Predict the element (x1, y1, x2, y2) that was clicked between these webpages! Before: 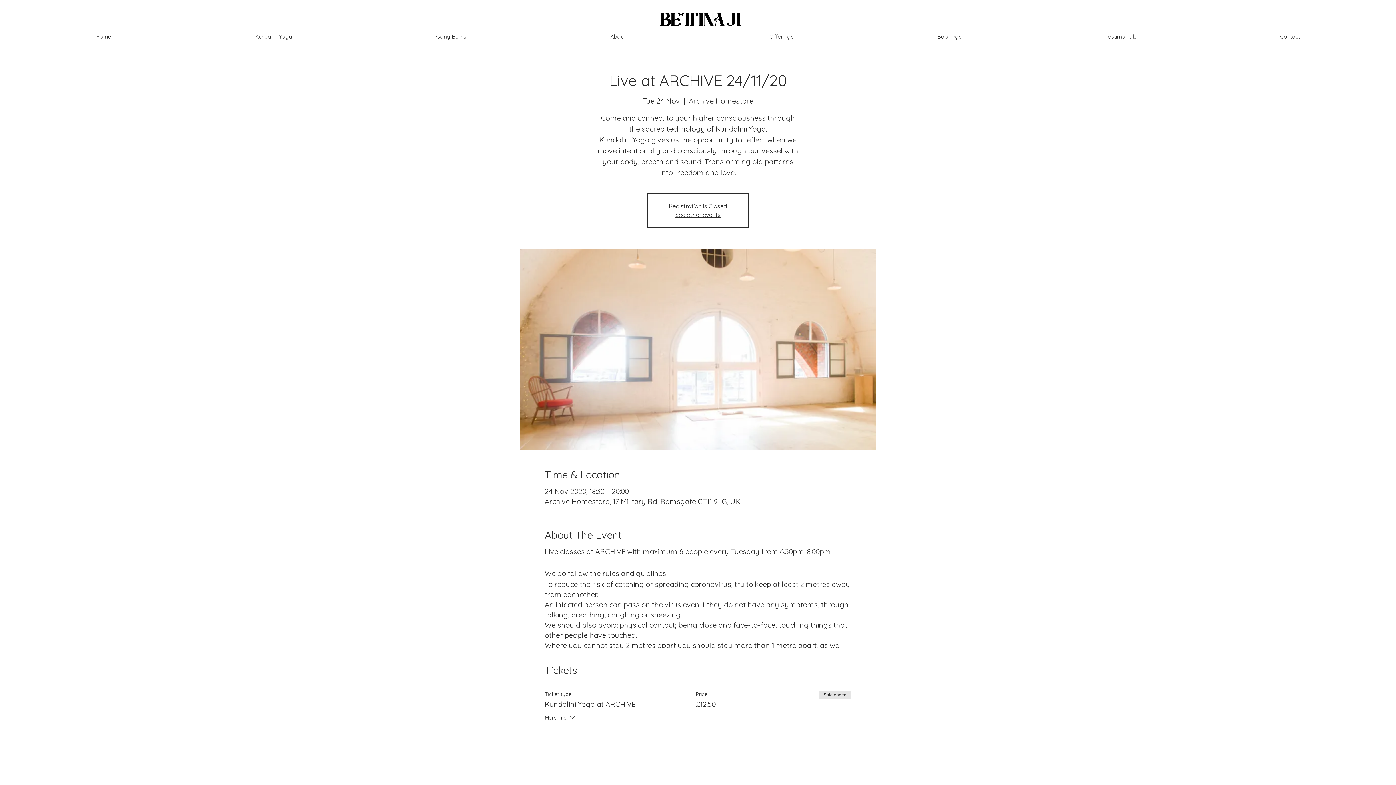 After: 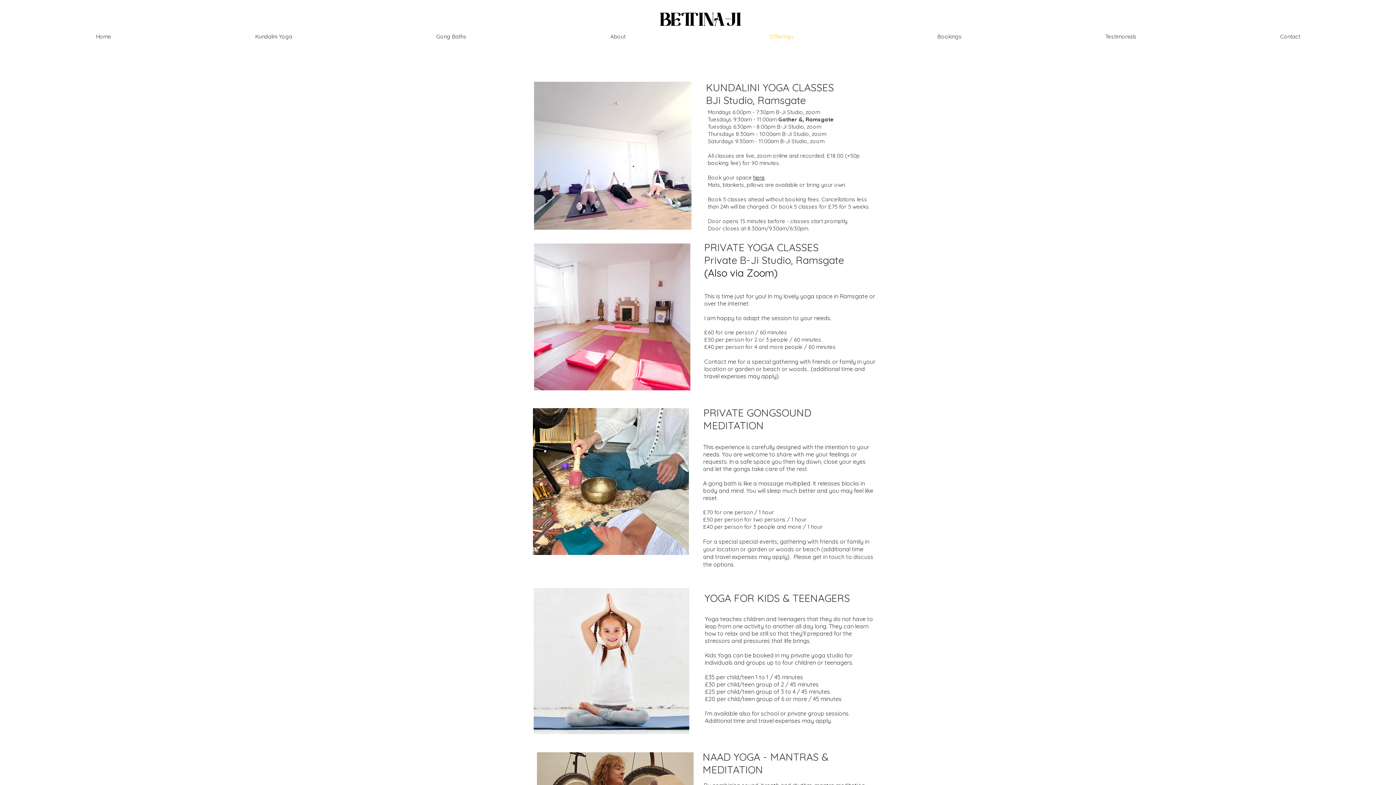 Action: bbox: (697, 27, 865, 45) label: Offerings